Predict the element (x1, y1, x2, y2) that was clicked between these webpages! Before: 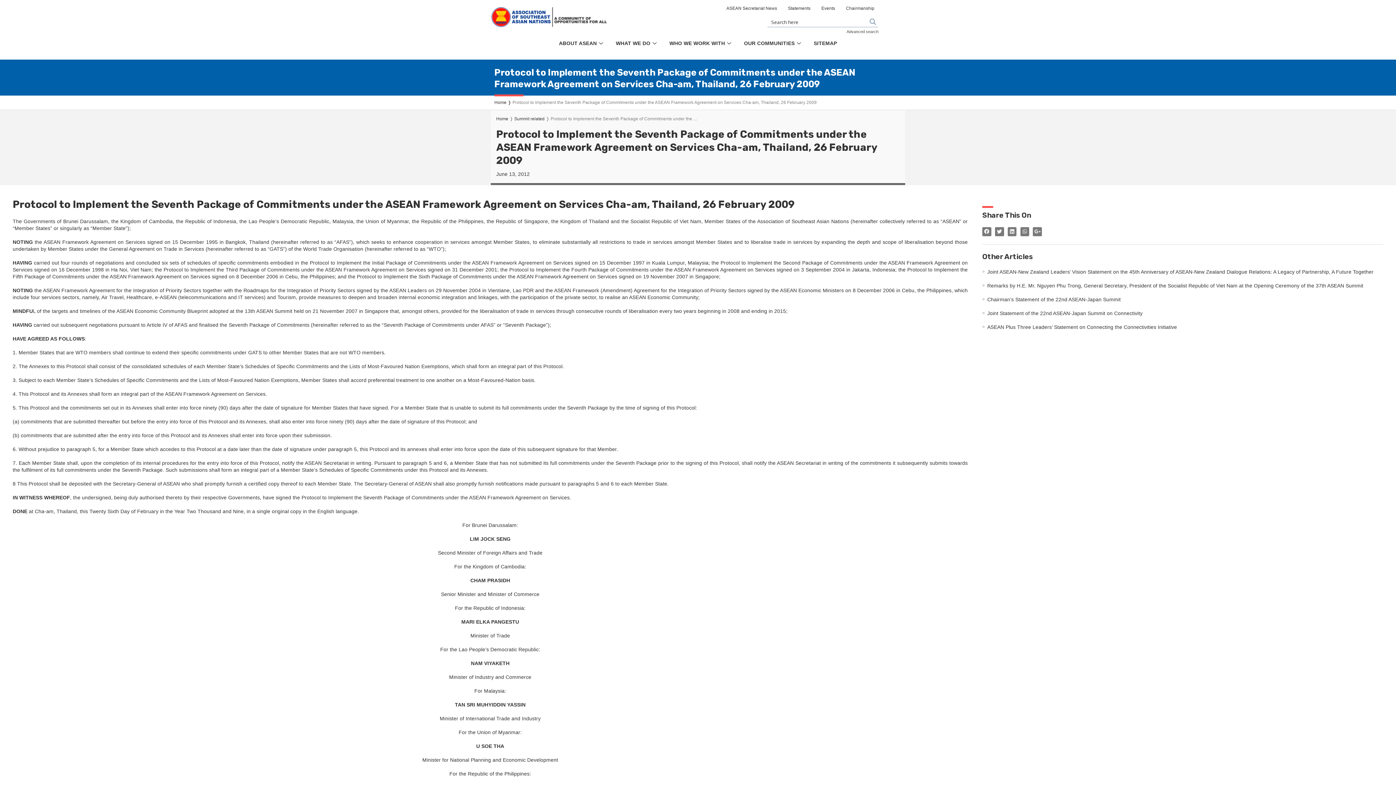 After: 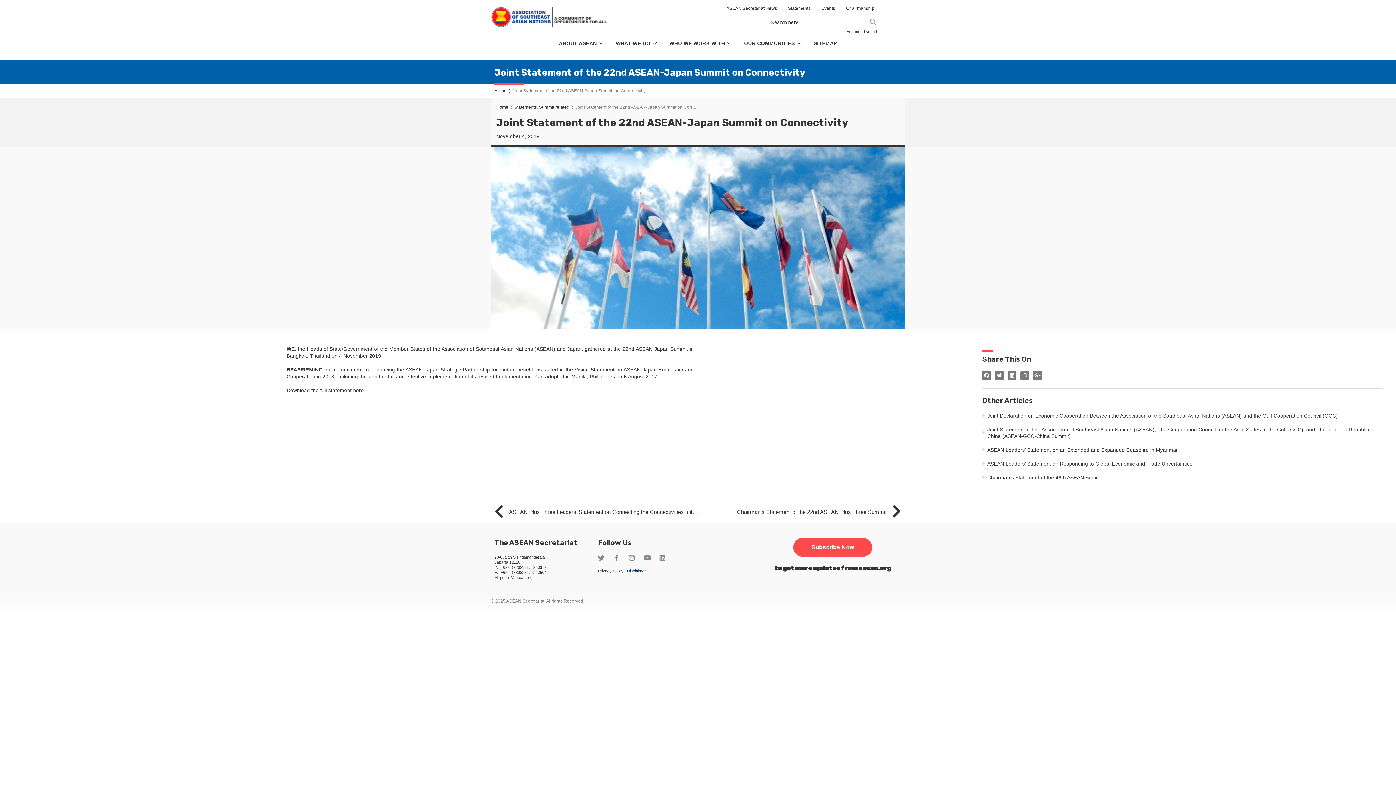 Action: bbox: (982, 310, 1142, 316) label: Joint Statement of the 22nd ASEAN-Japan Summit on Connectivity